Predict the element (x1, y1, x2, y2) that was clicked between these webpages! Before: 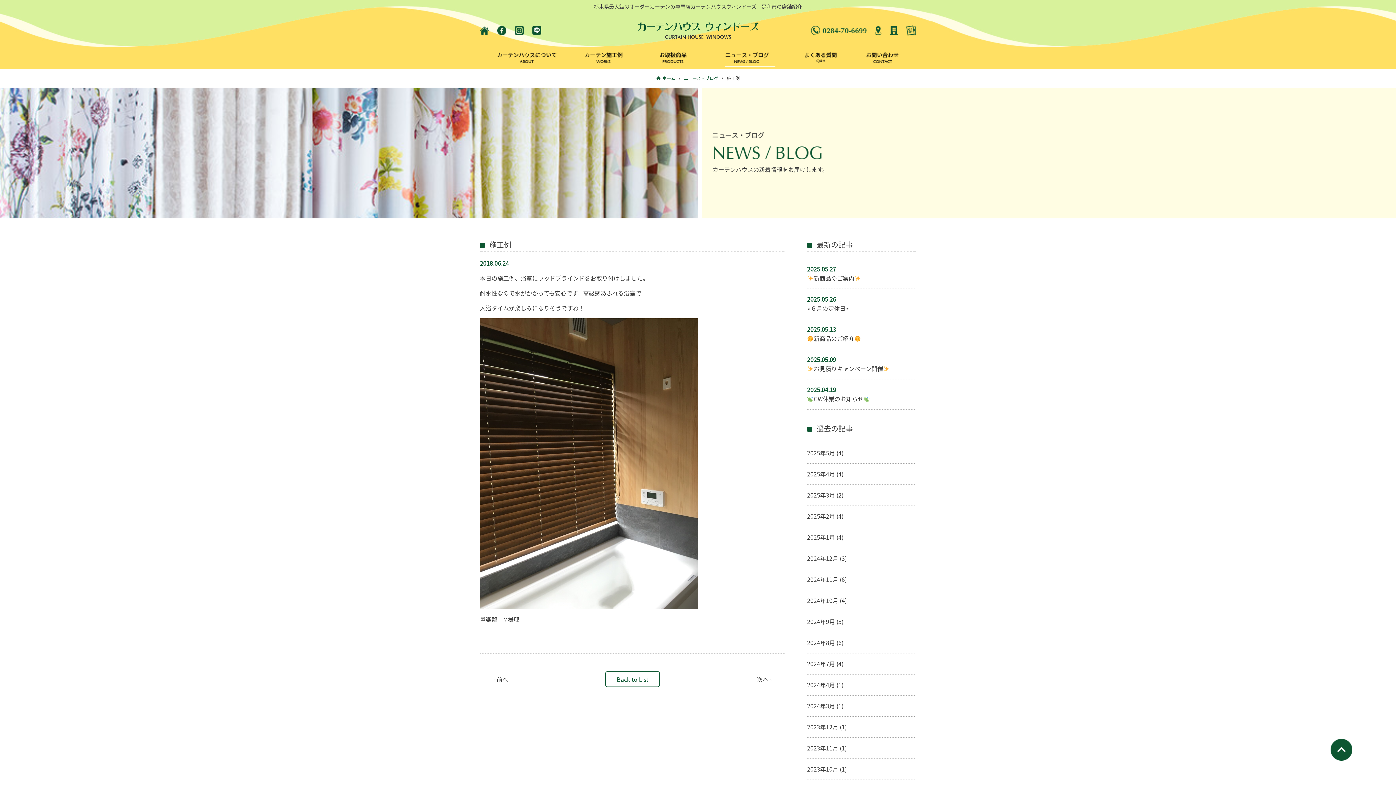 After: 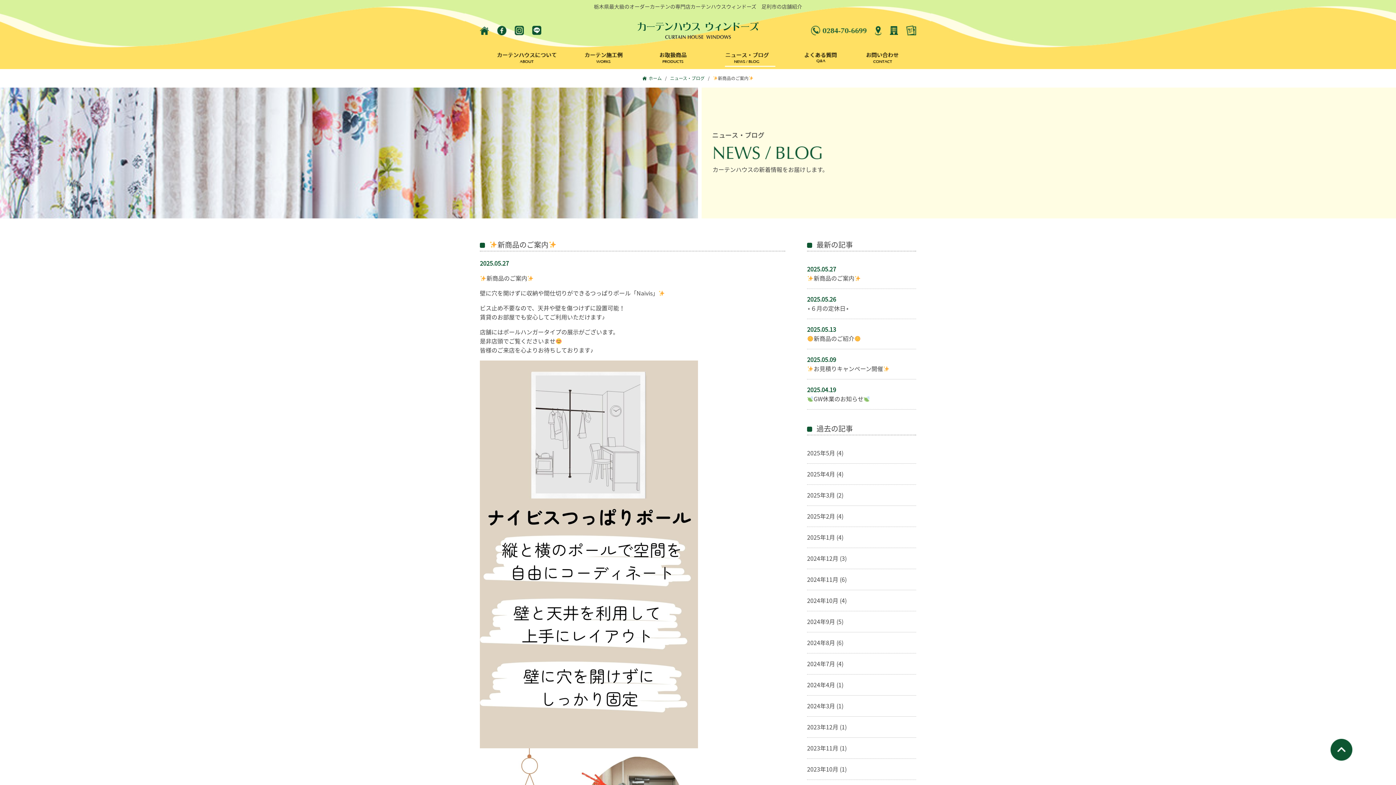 Action: bbox: (807, 258, 861, 288) label: 2025.05.27
新商品のご案内